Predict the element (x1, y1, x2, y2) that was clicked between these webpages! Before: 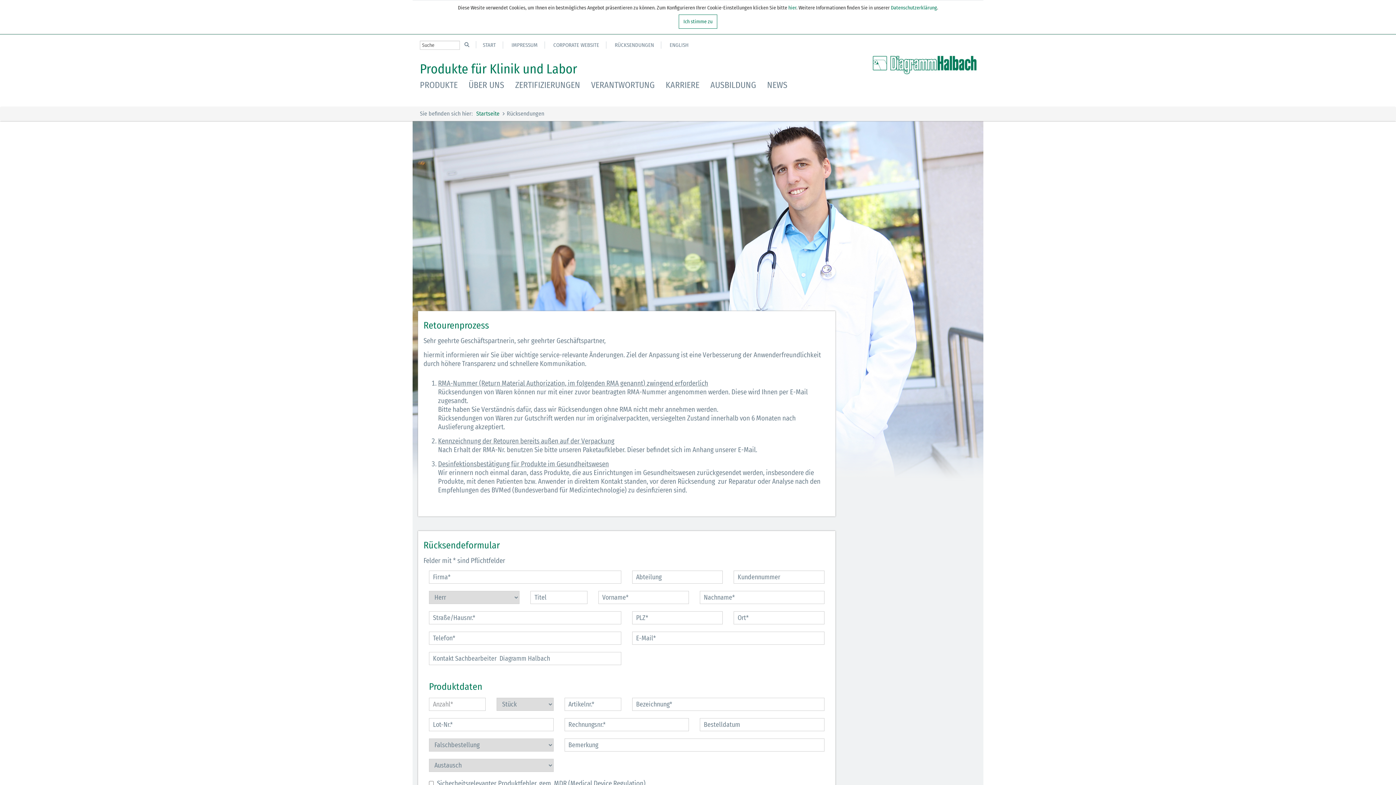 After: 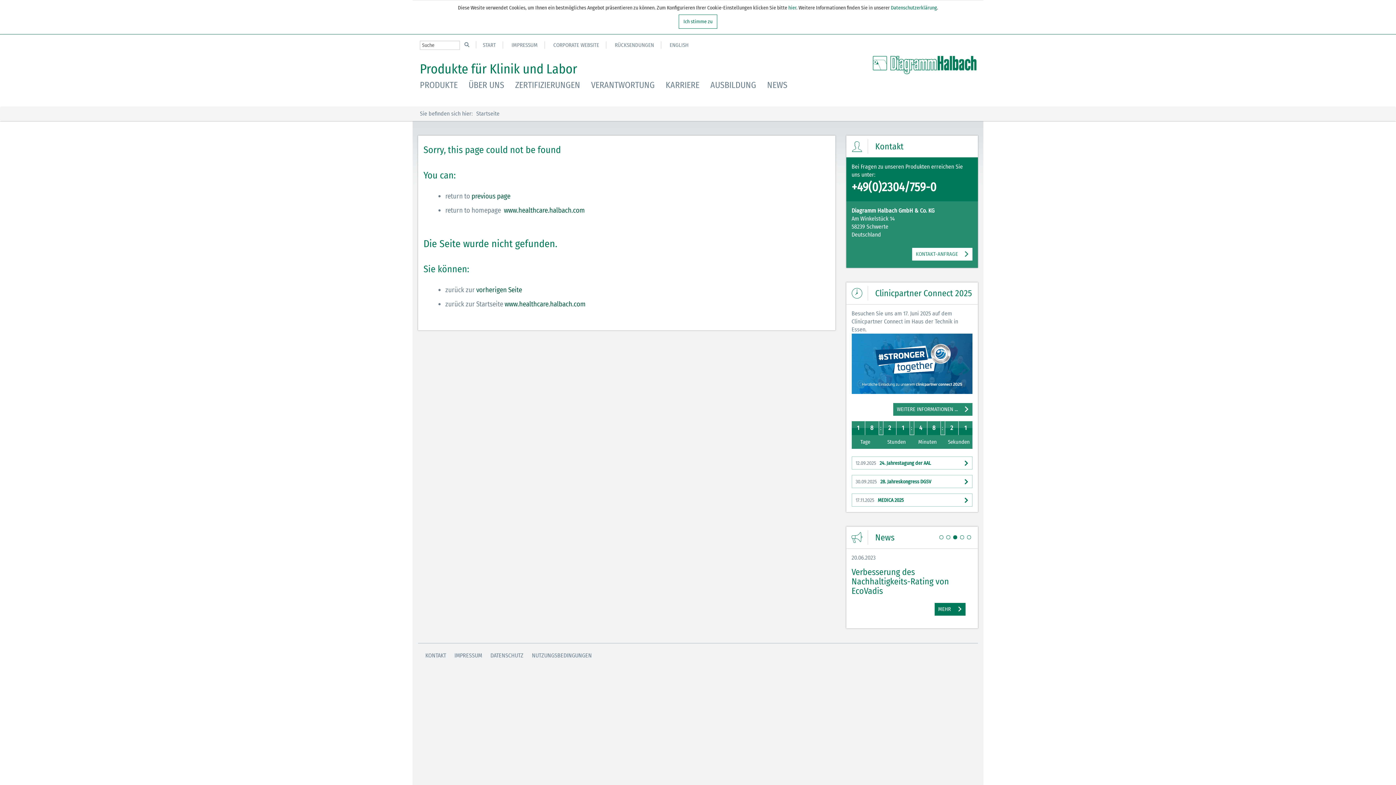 Action: label: ENGLISH bbox: (669, 41, 688, 48)